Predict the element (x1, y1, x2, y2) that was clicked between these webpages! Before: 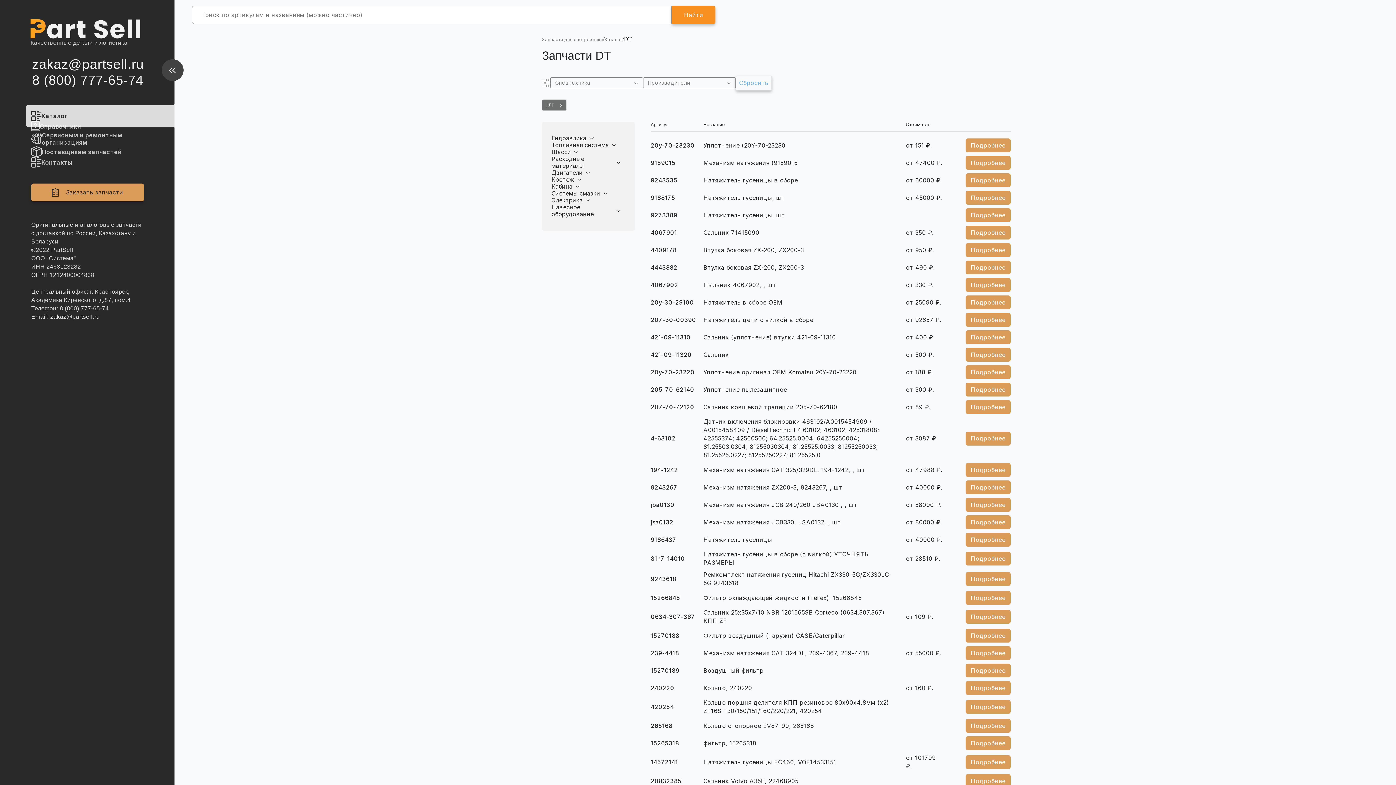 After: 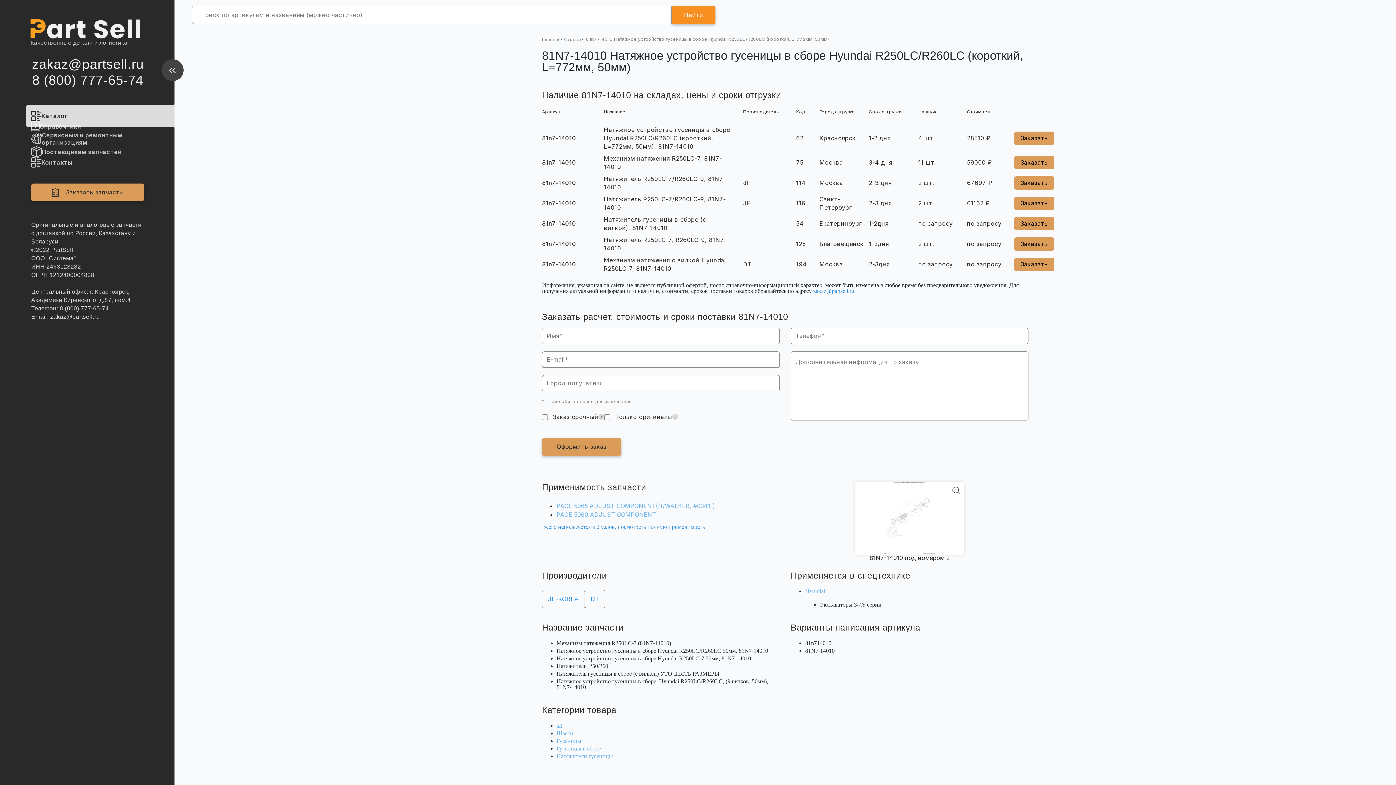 Action: bbox: (965, 552, 1010, 565) label: Подробнее